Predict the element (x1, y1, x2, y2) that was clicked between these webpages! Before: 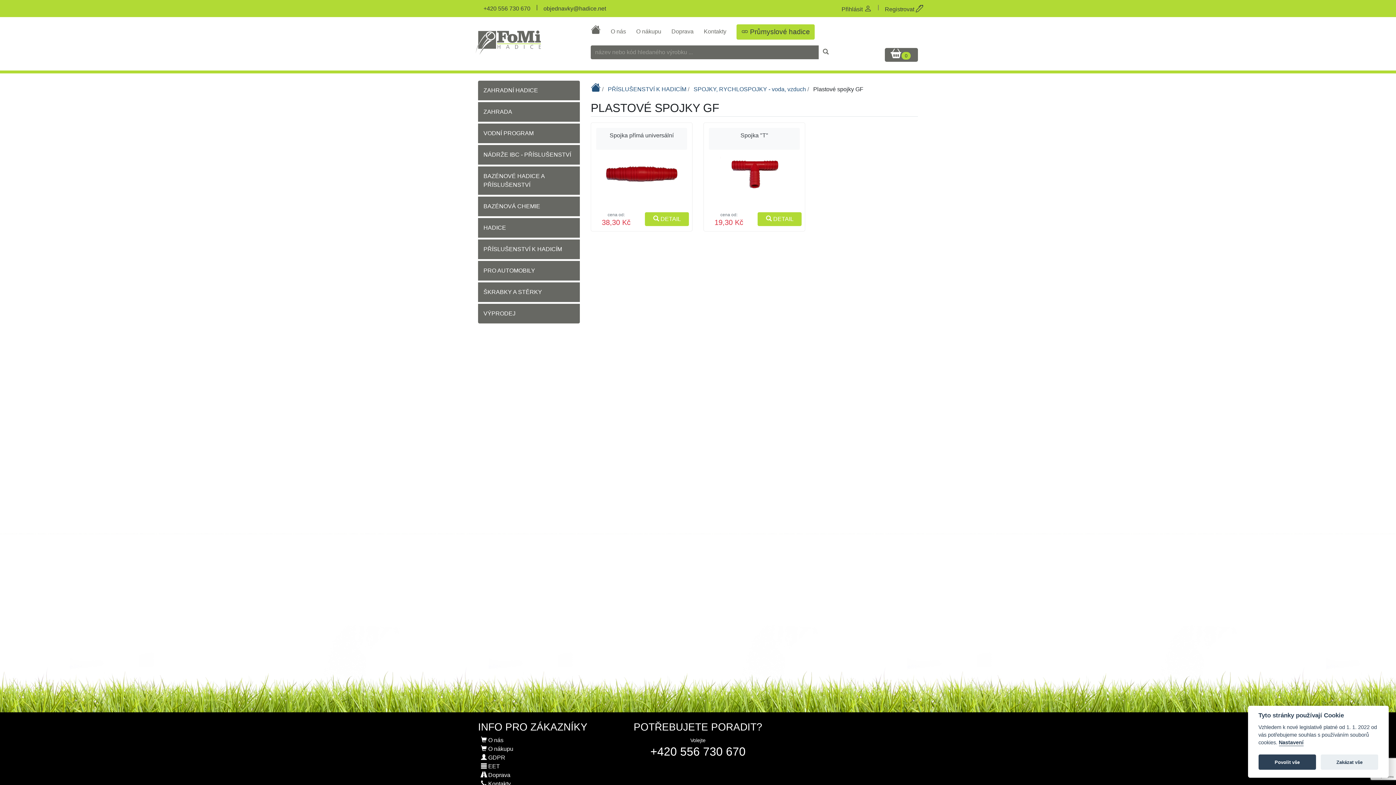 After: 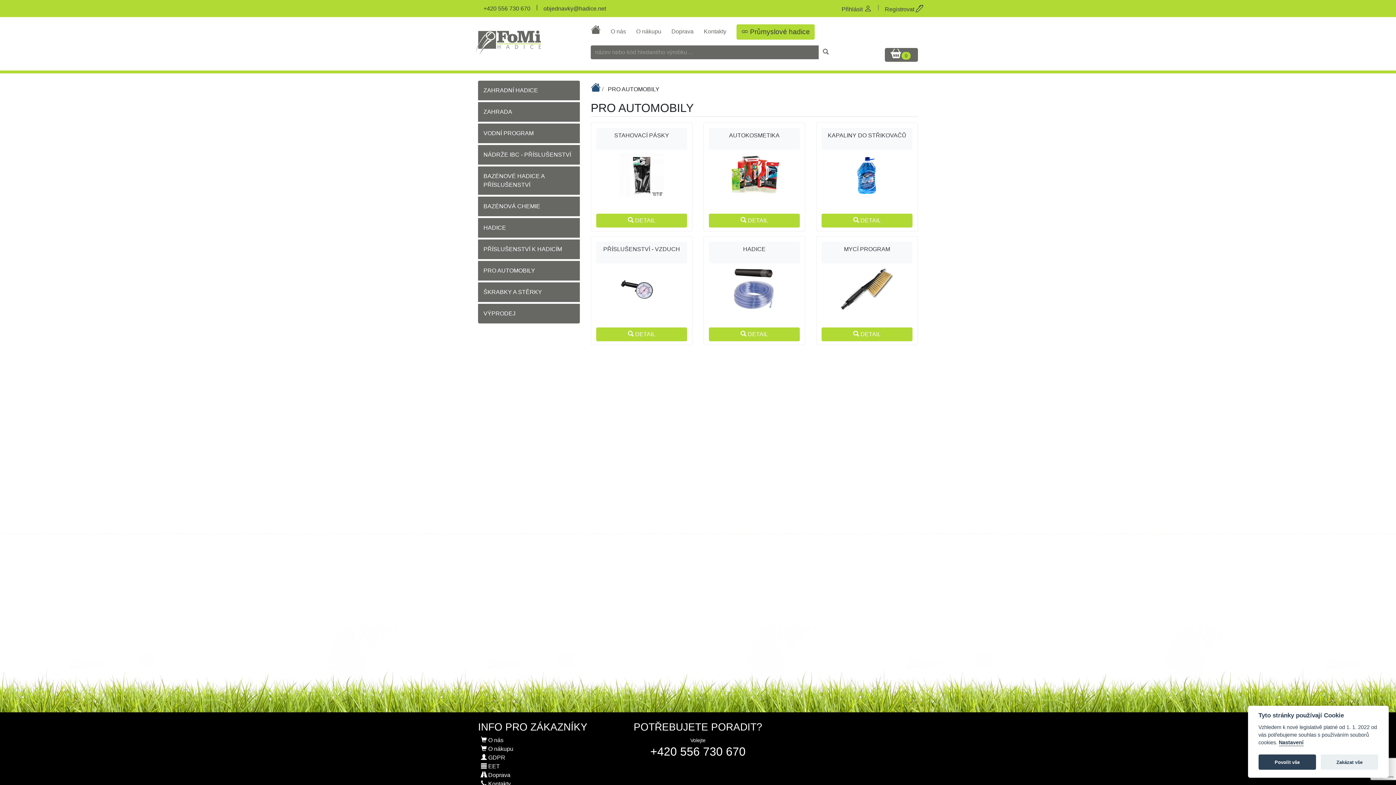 Action: label: PRO AUTOMOBILY bbox: (478, 261, 580, 280)